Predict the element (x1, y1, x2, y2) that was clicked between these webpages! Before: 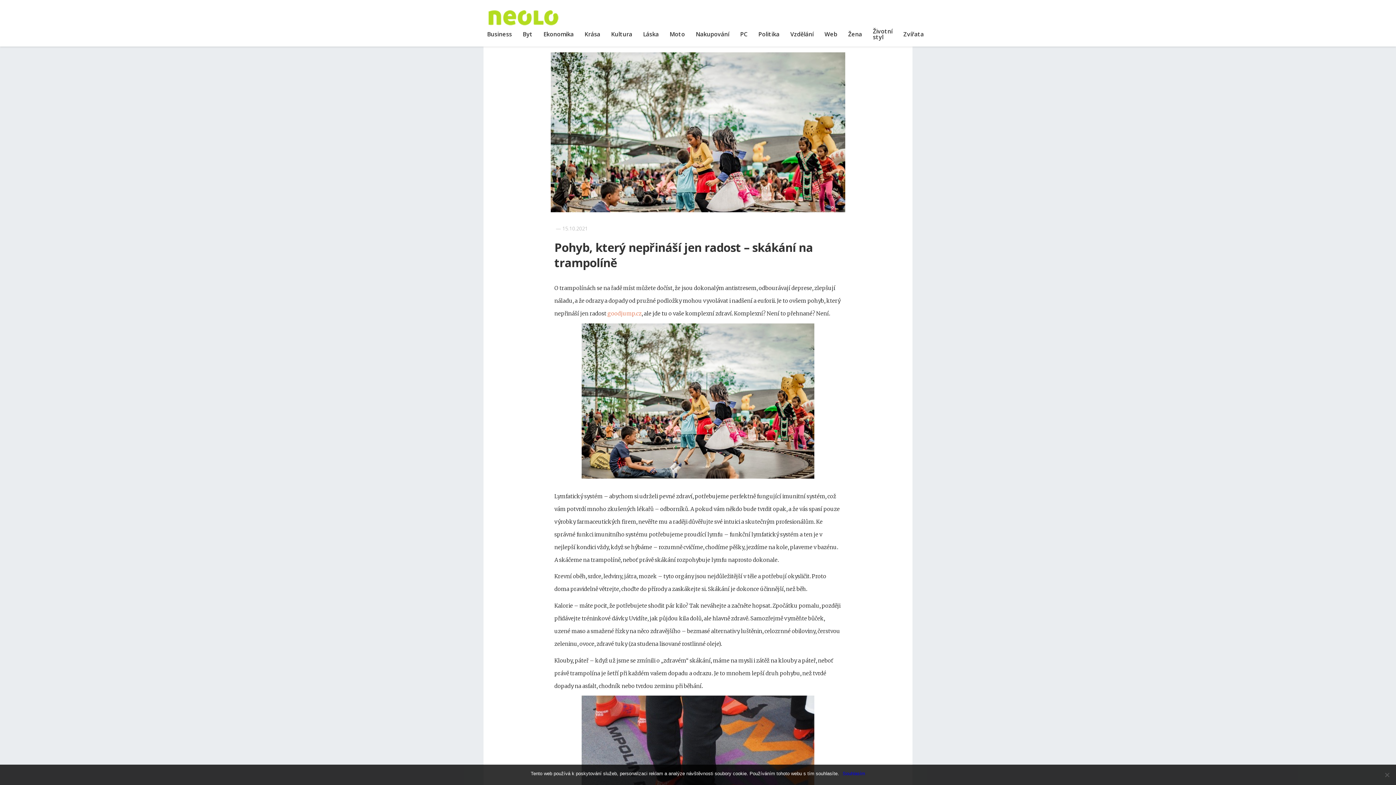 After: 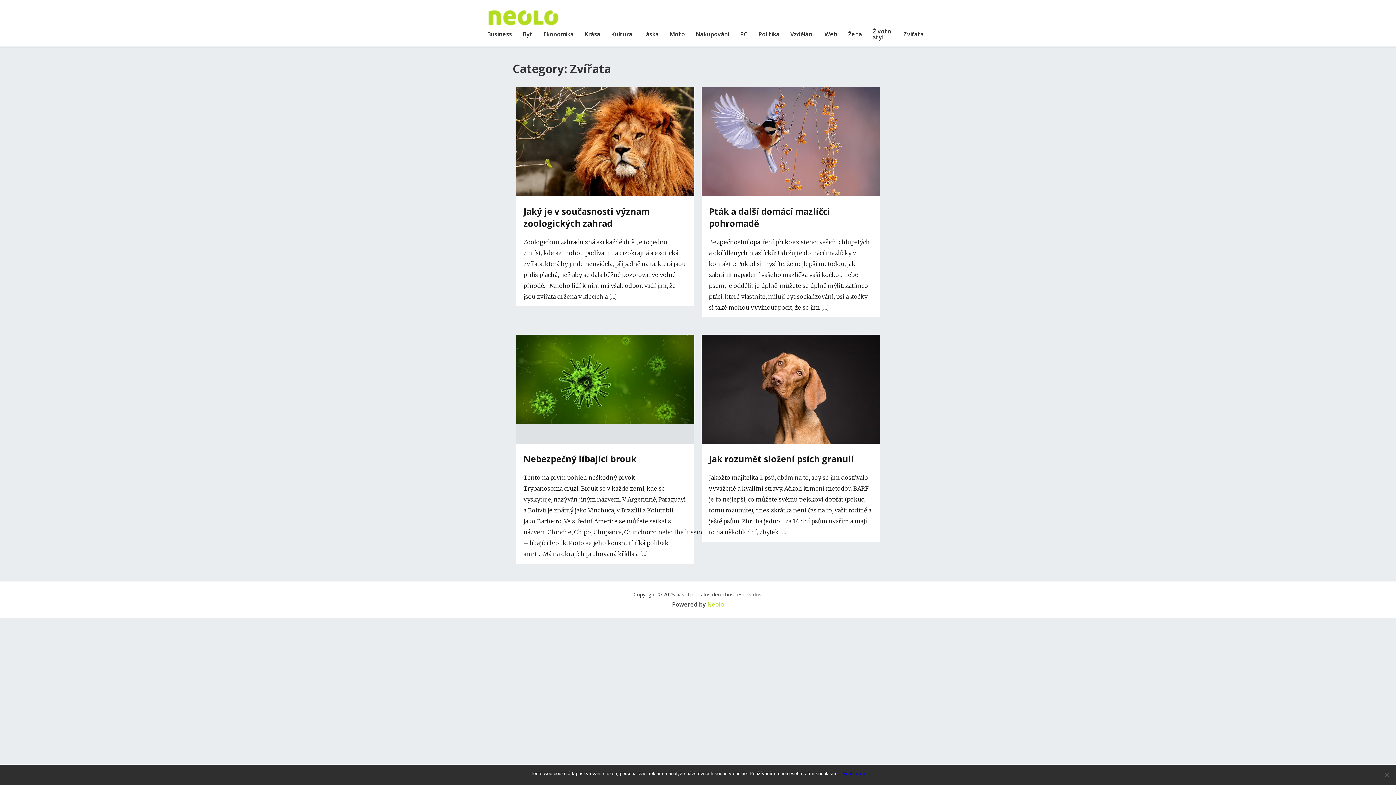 Action: bbox: (903, 30, 924, 38) label: Zvířata